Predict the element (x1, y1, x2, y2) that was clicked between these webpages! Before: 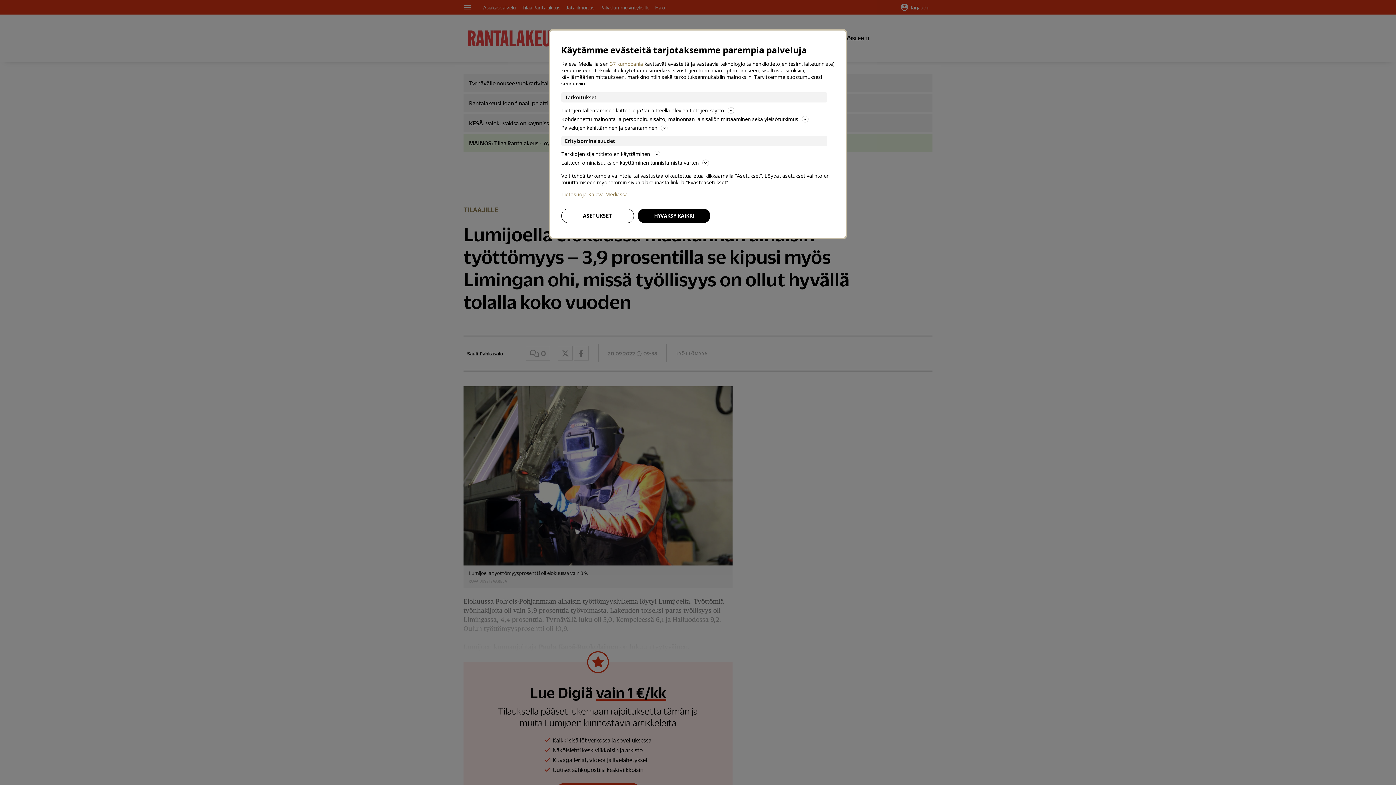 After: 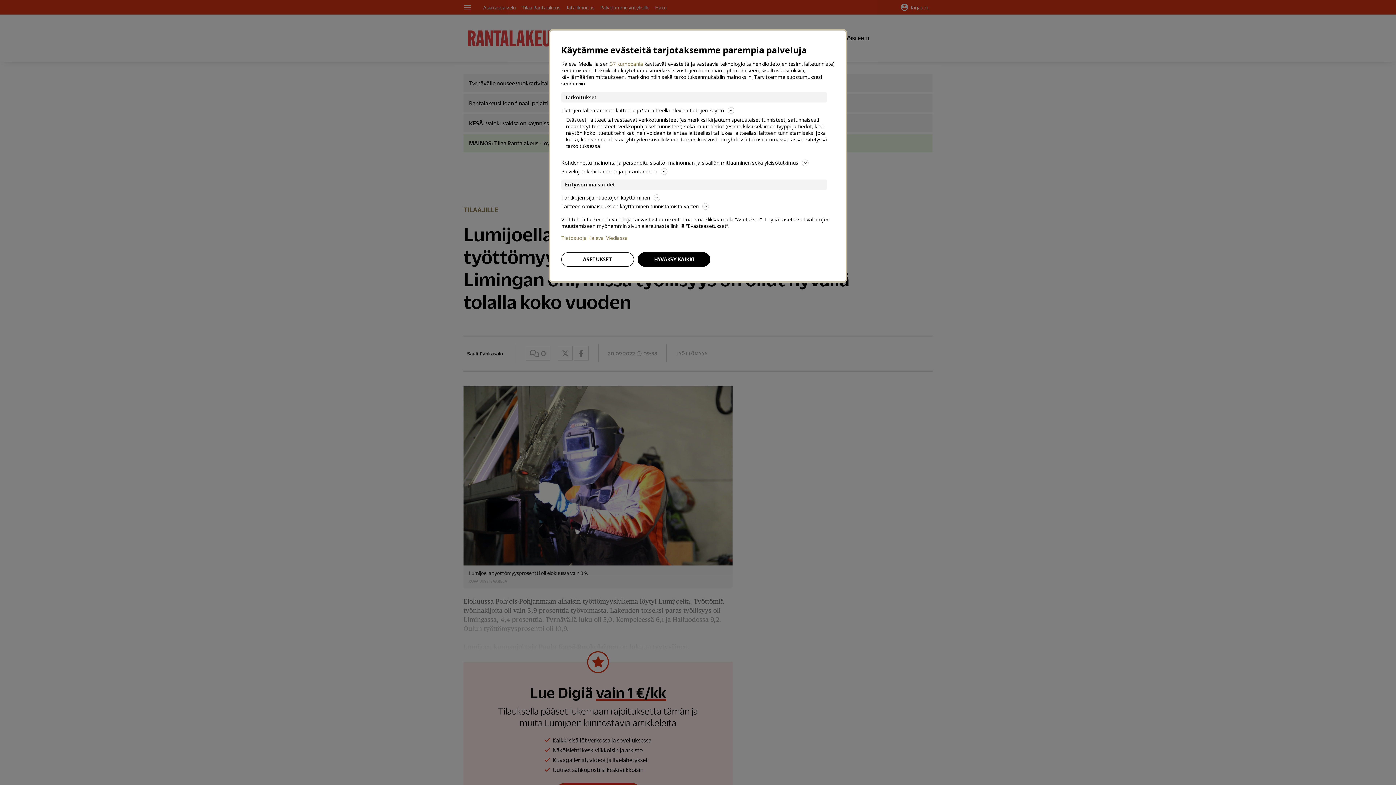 Action: label: Tietojen tallentaminen laitteelle ja/tai laitteella olevien tietojen käyttö bbox: (561, 106, 834, 114)